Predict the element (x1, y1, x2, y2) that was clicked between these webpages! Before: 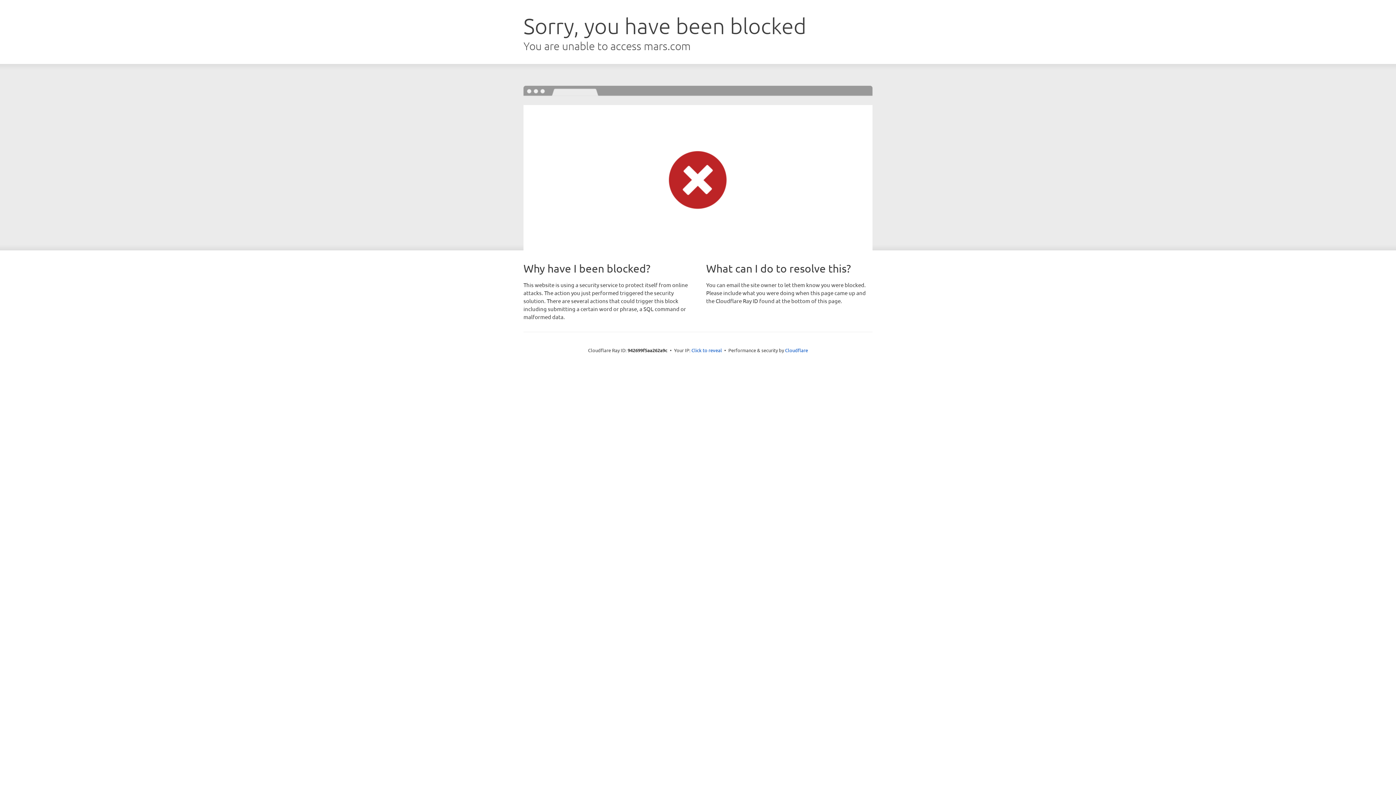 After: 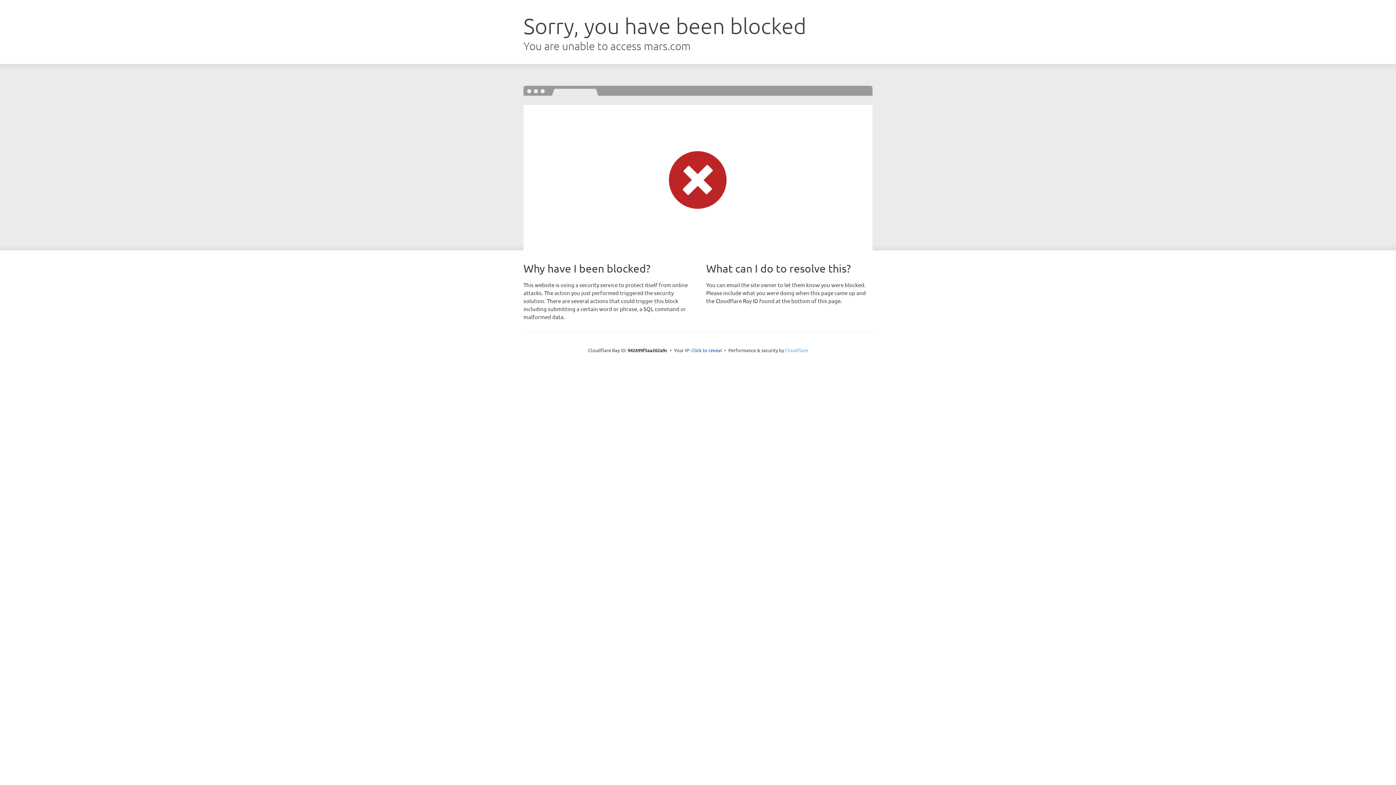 Action: bbox: (785, 347, 808, 353) label: Cloudflare